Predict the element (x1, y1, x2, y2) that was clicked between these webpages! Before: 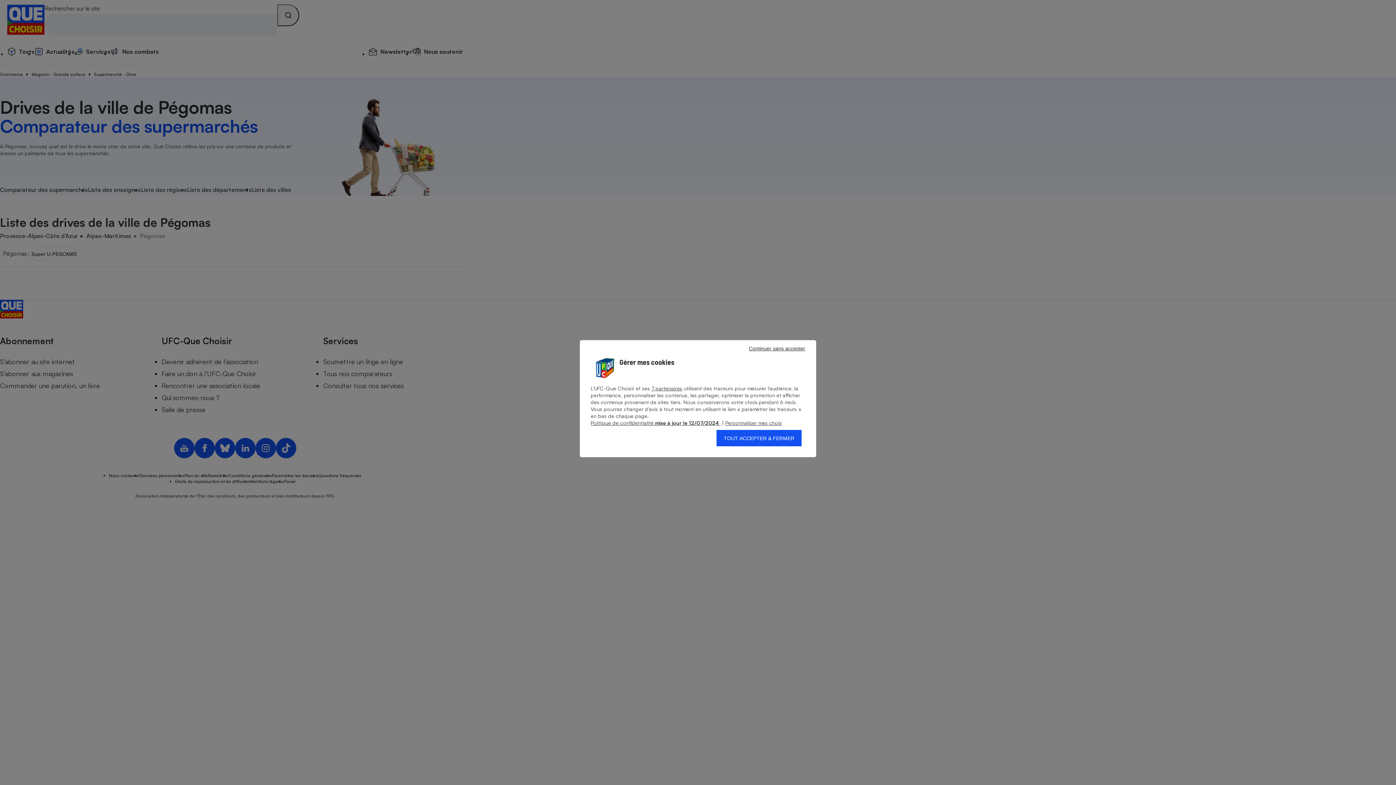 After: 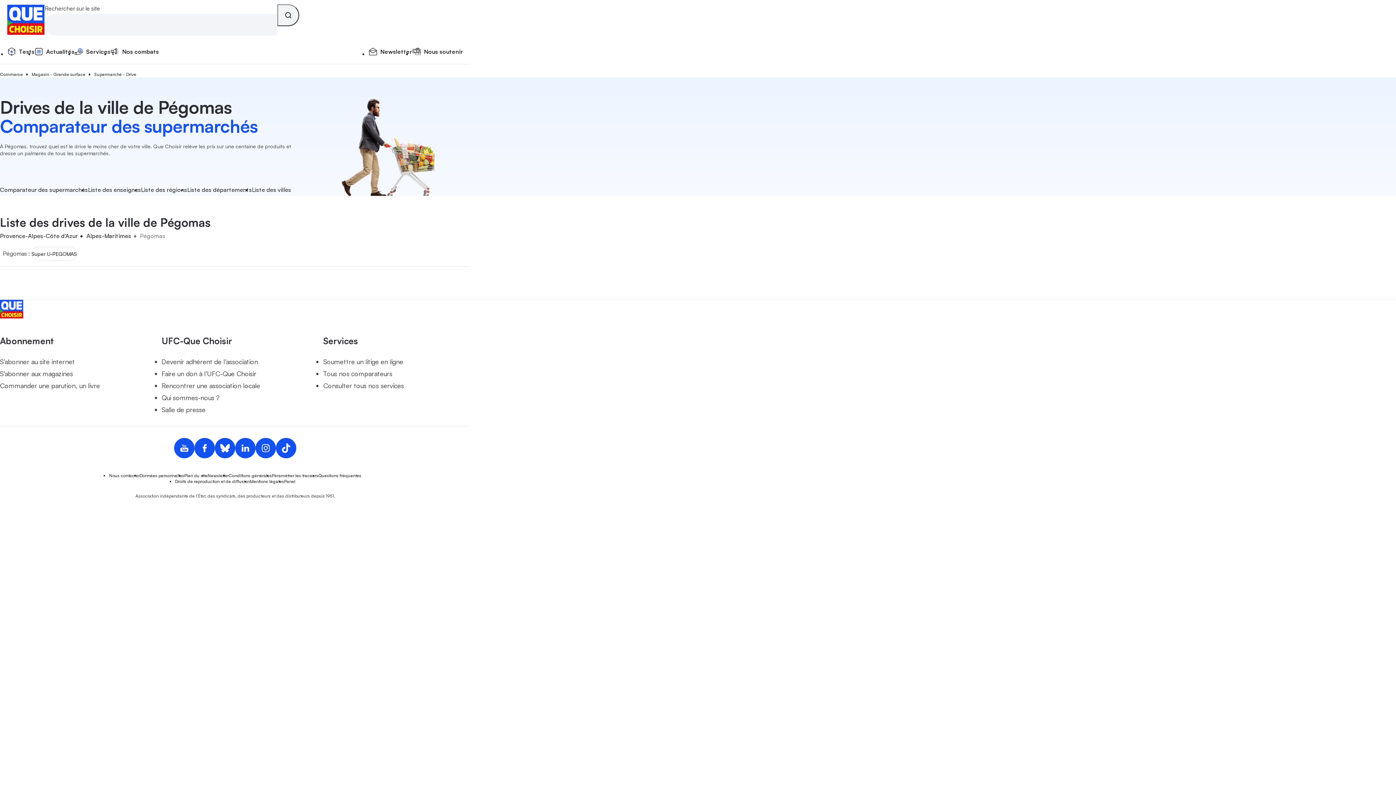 Action: label: Continuer sans accepter bbox: (741, 344, 812, 353)